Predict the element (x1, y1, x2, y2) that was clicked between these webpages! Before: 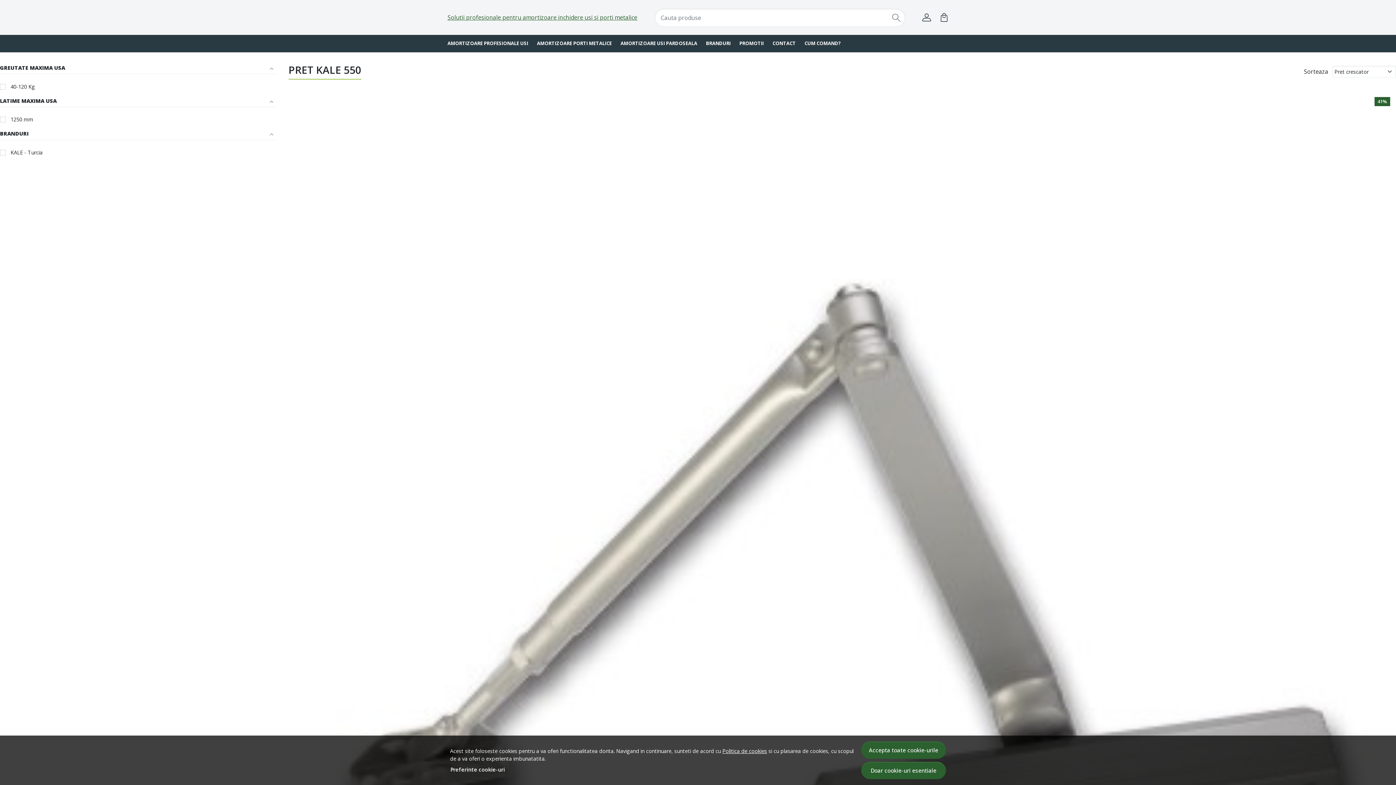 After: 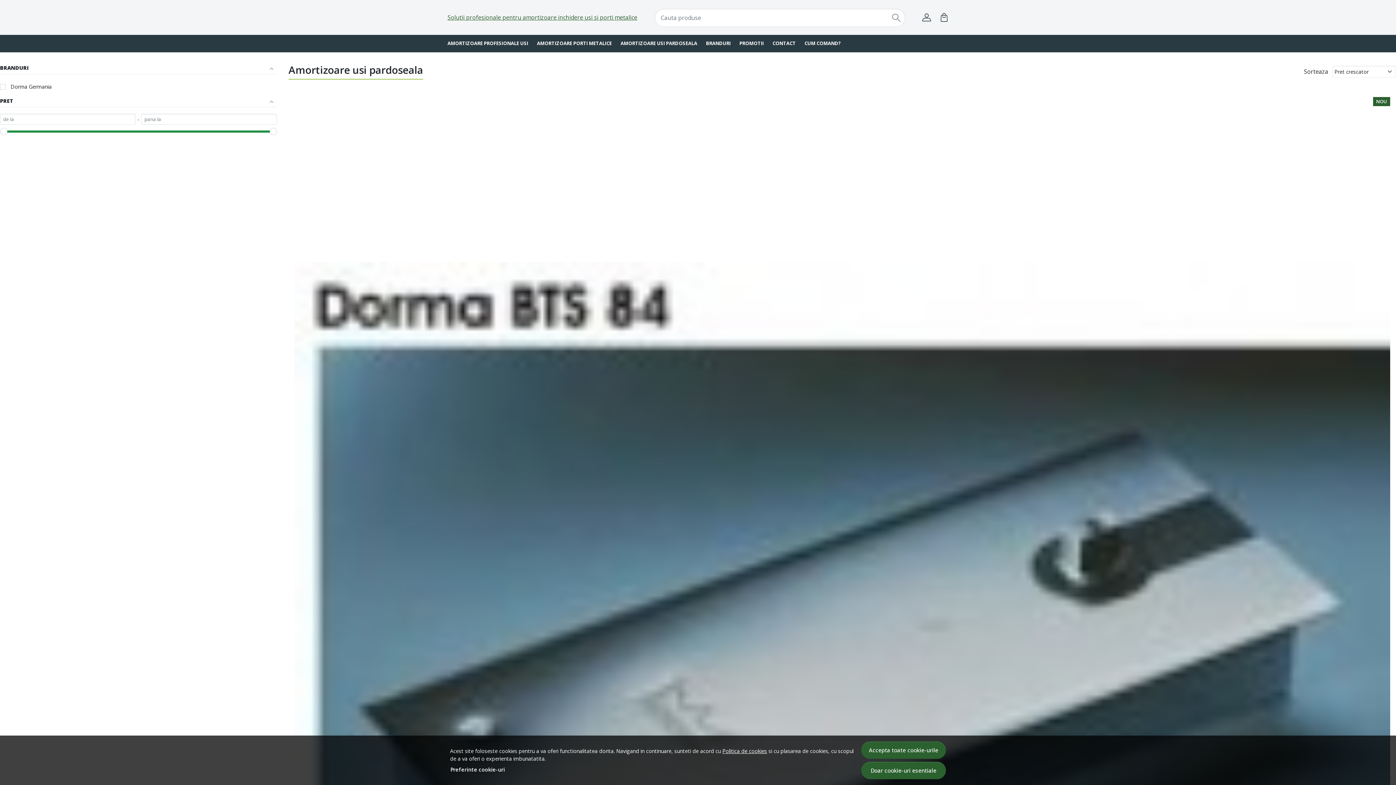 Action: label: AMORTIZOARE USI PARDOSEALA bbox: (616, 34, 701, 52)